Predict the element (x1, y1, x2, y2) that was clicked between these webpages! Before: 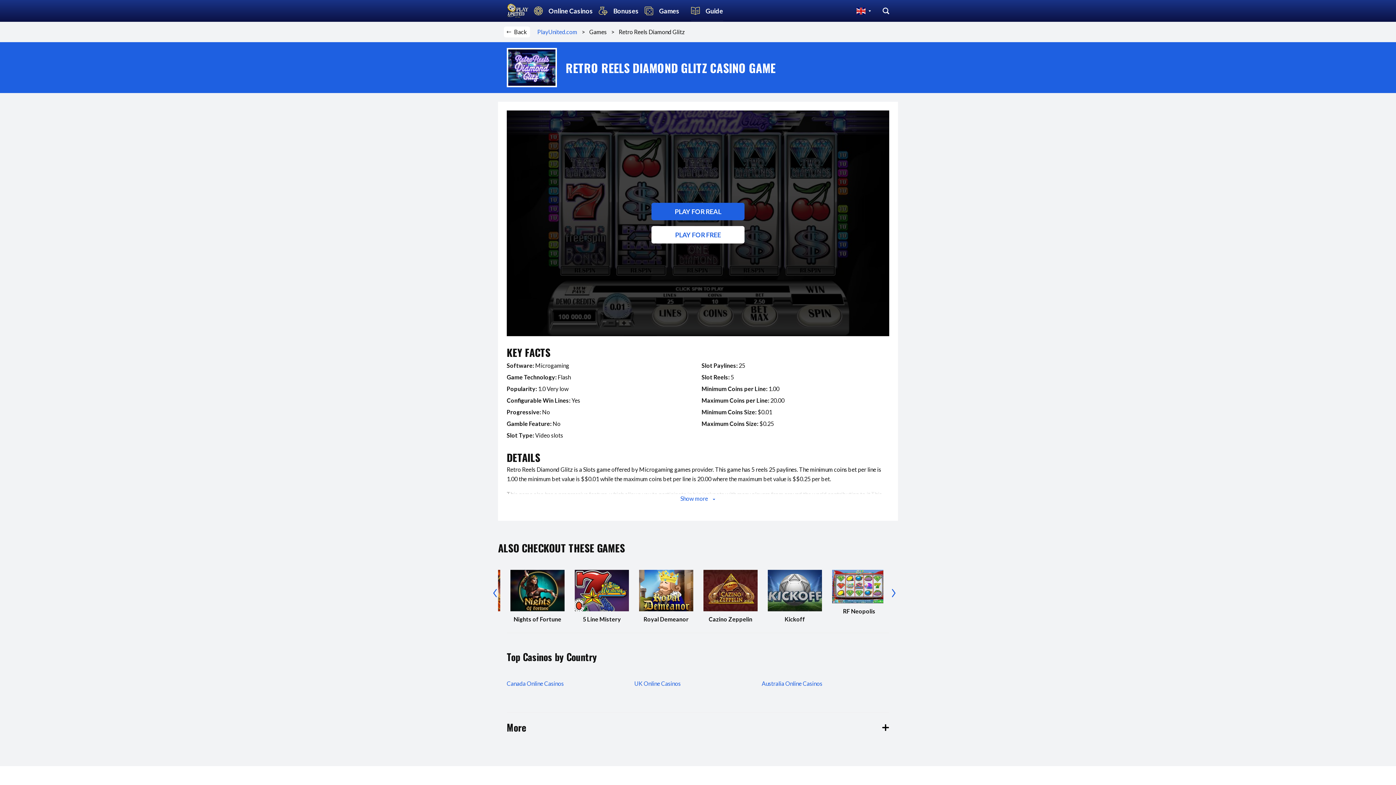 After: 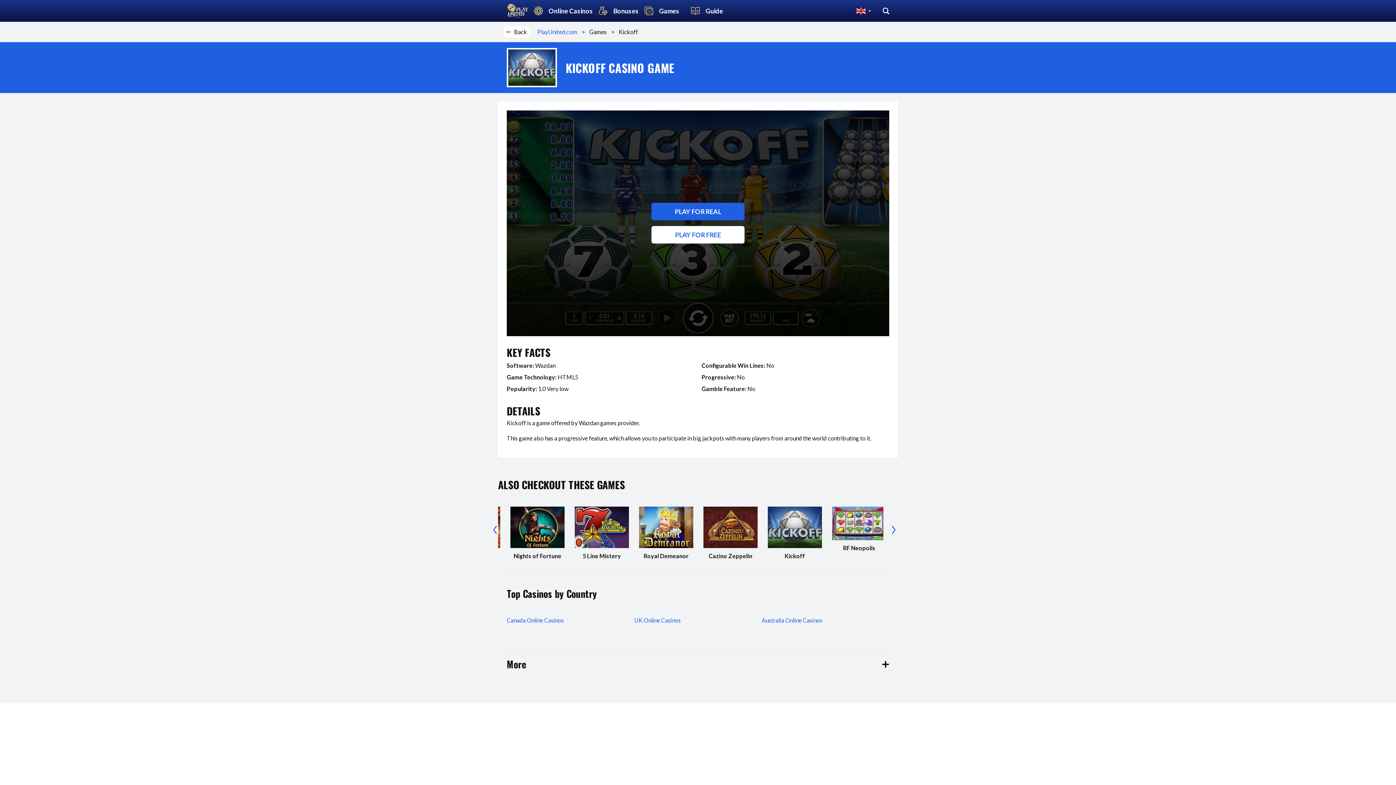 Action: bbox: (768, 570, 822, 623) label: Kickoff